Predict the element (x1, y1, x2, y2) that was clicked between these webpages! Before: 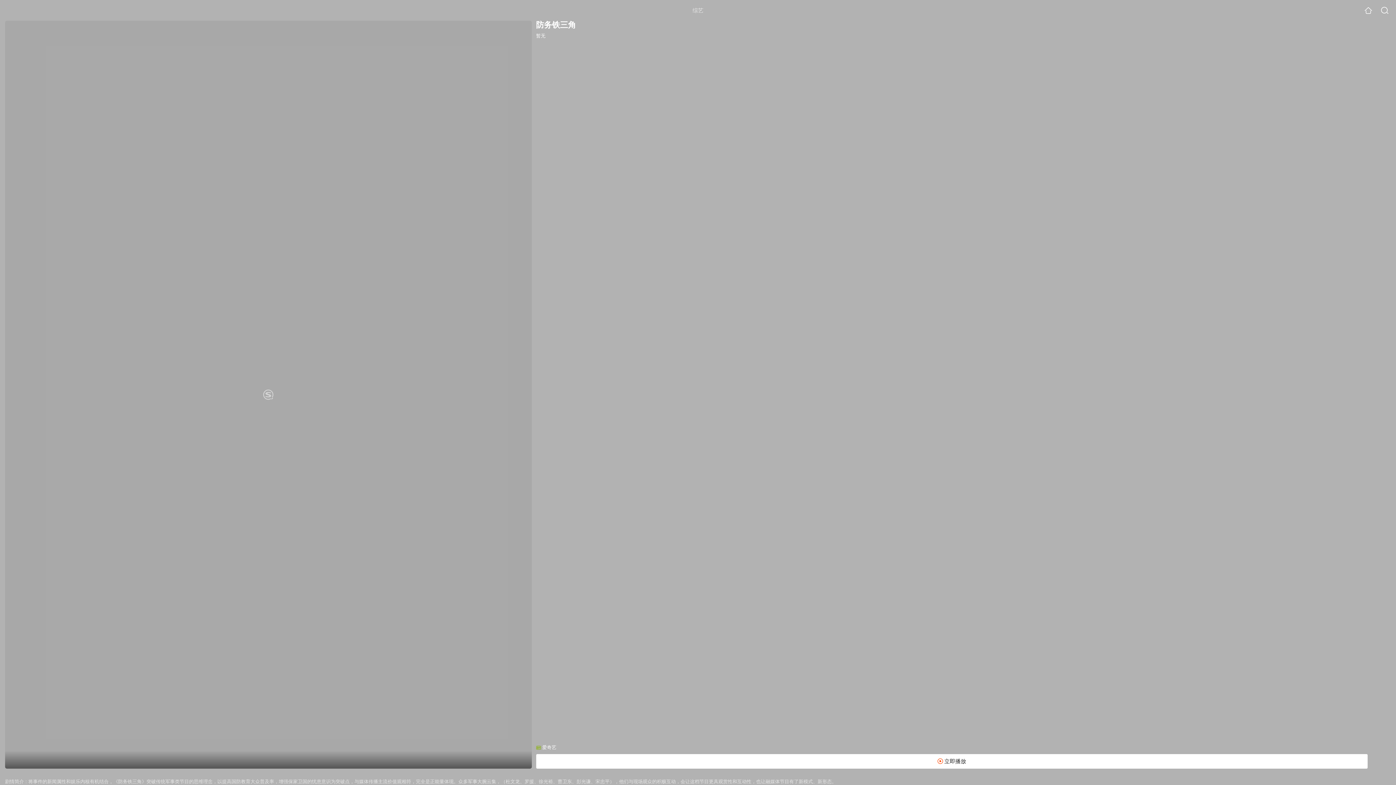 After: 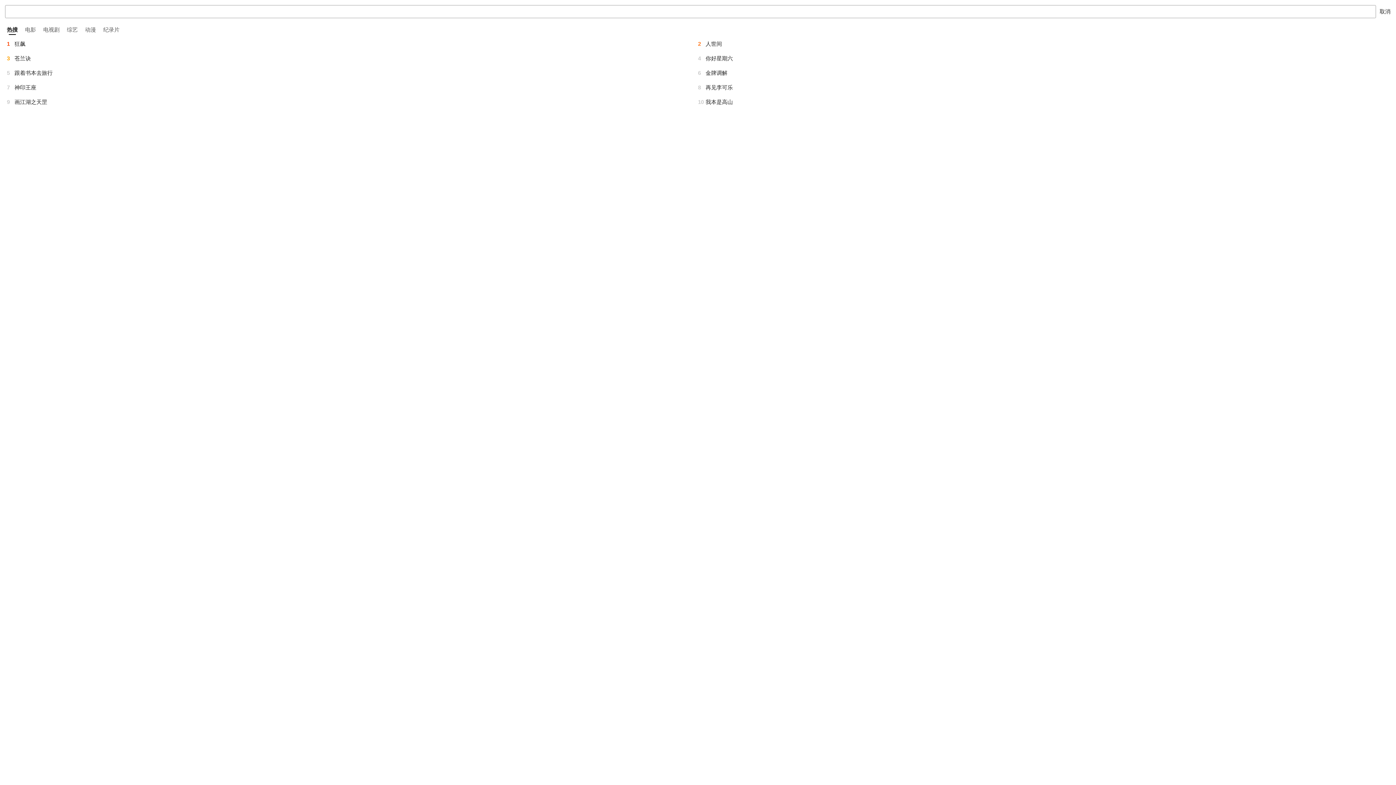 Action: bbox: (1381, 6, 1389, 14)